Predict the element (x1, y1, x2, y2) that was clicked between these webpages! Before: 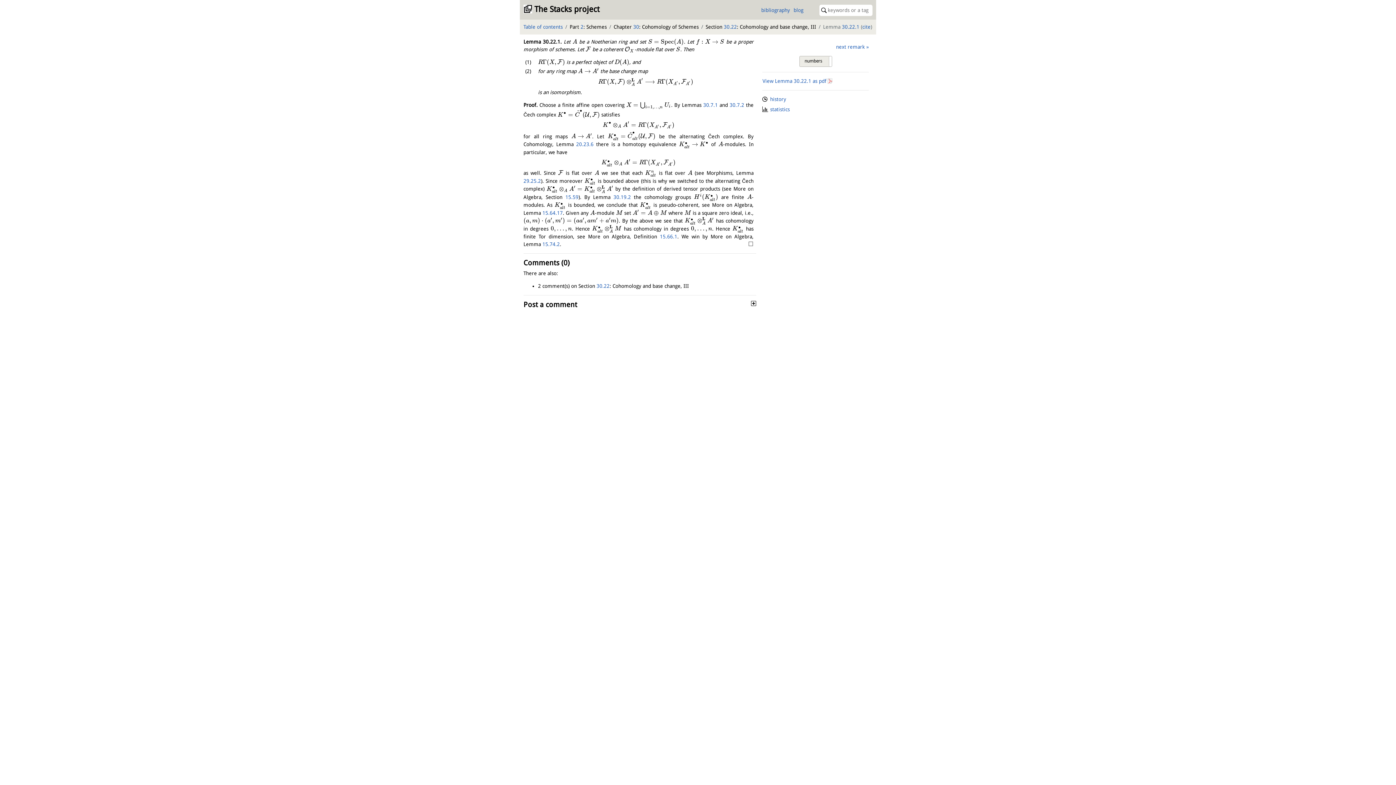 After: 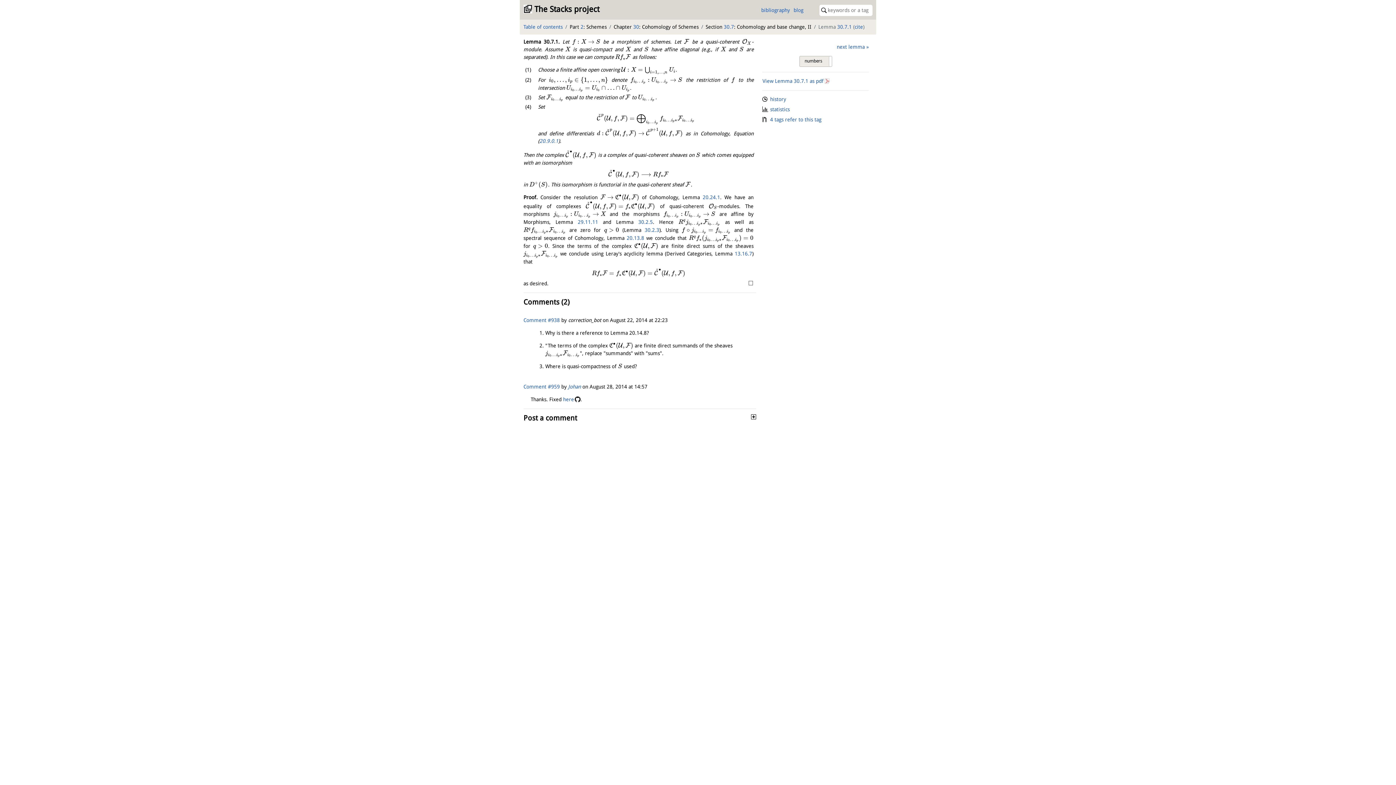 Action: bbox: (703, 102, 718, 107) label: 30.7.1